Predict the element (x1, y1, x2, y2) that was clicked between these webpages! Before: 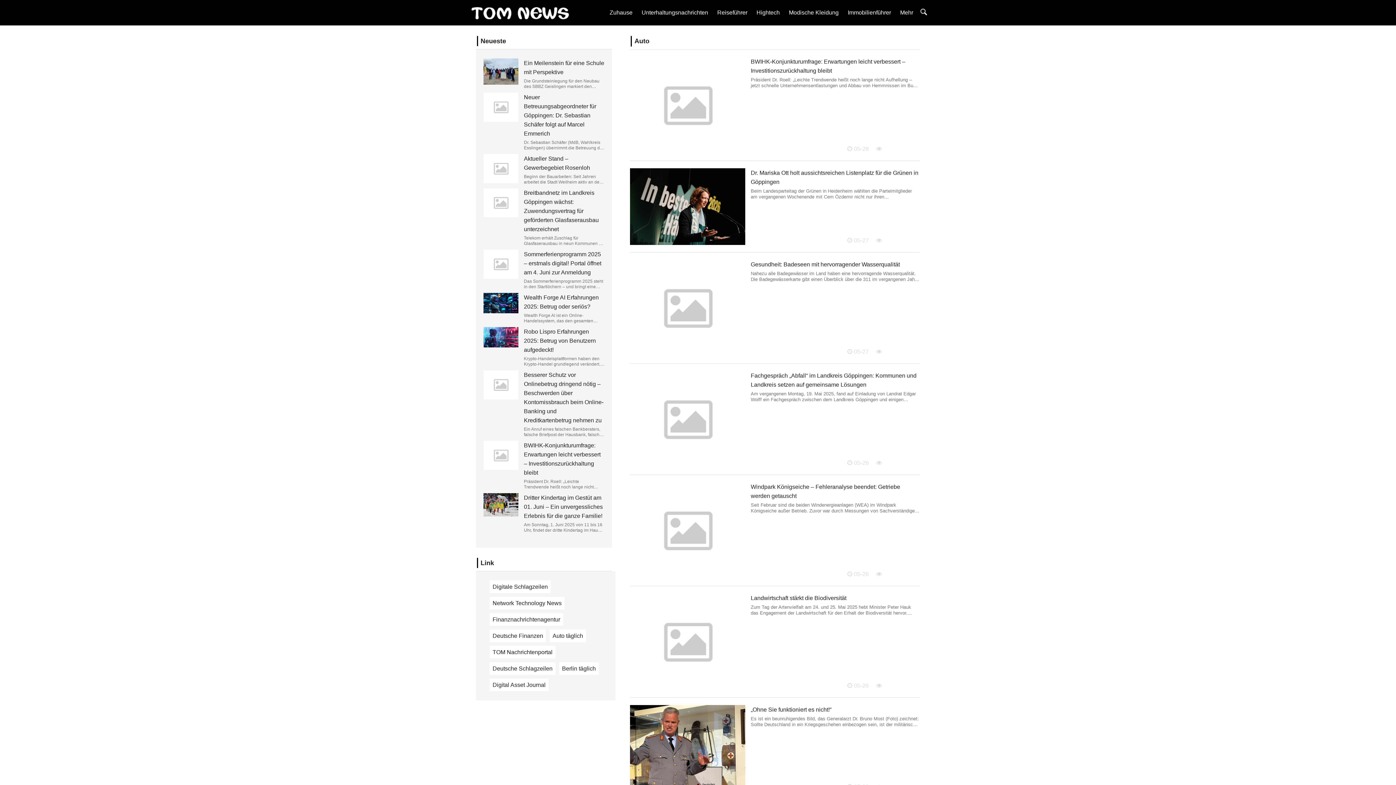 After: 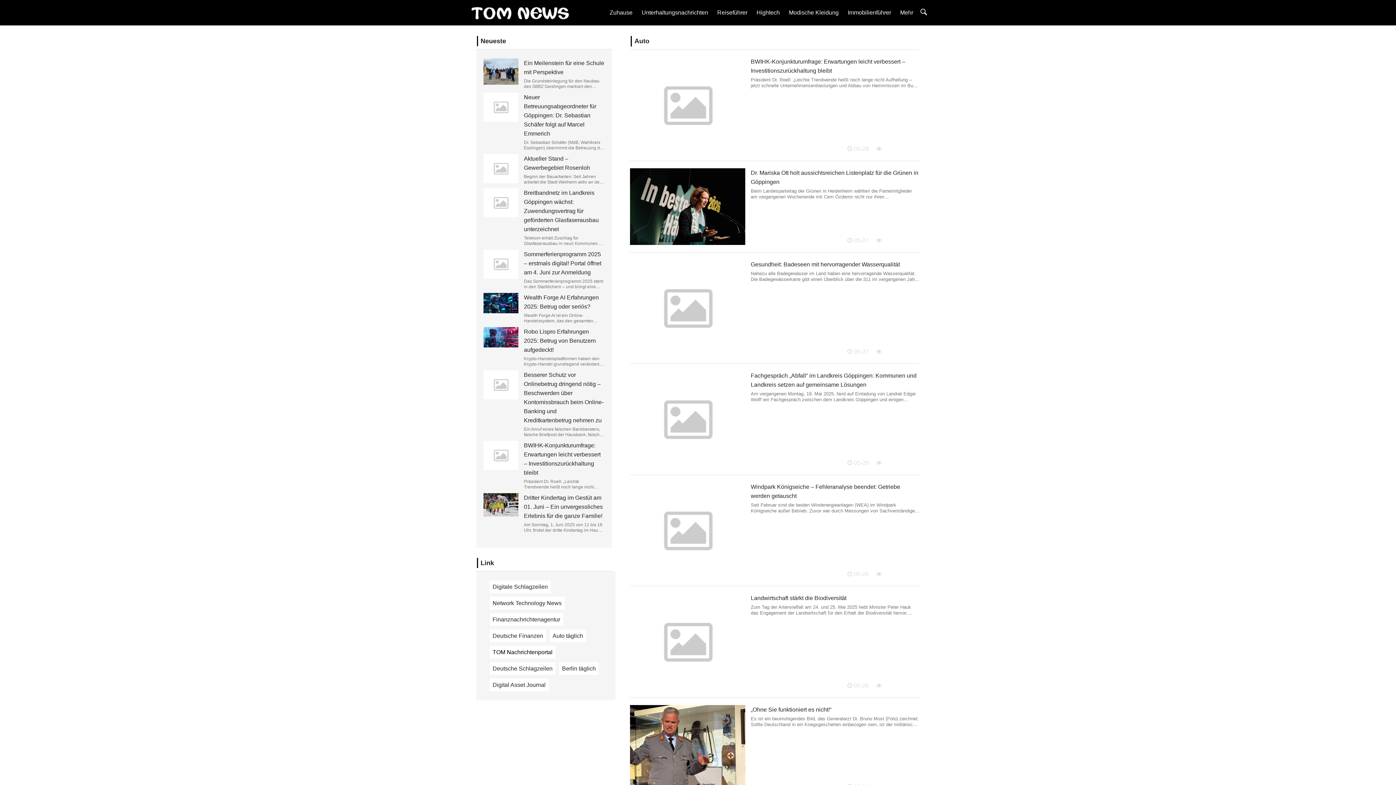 Action: bbox: (492, 649, 552, 655) label: TOM Nachrichtenportal